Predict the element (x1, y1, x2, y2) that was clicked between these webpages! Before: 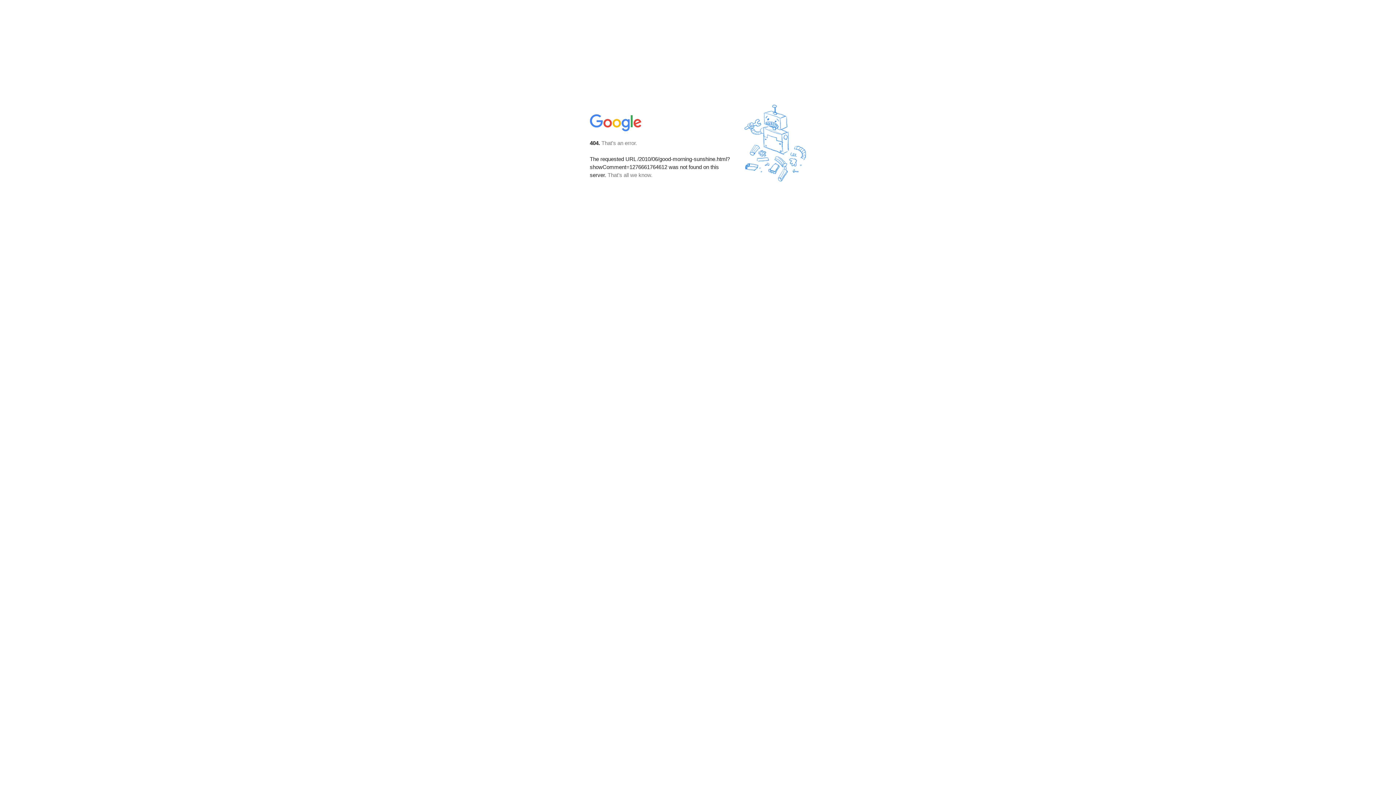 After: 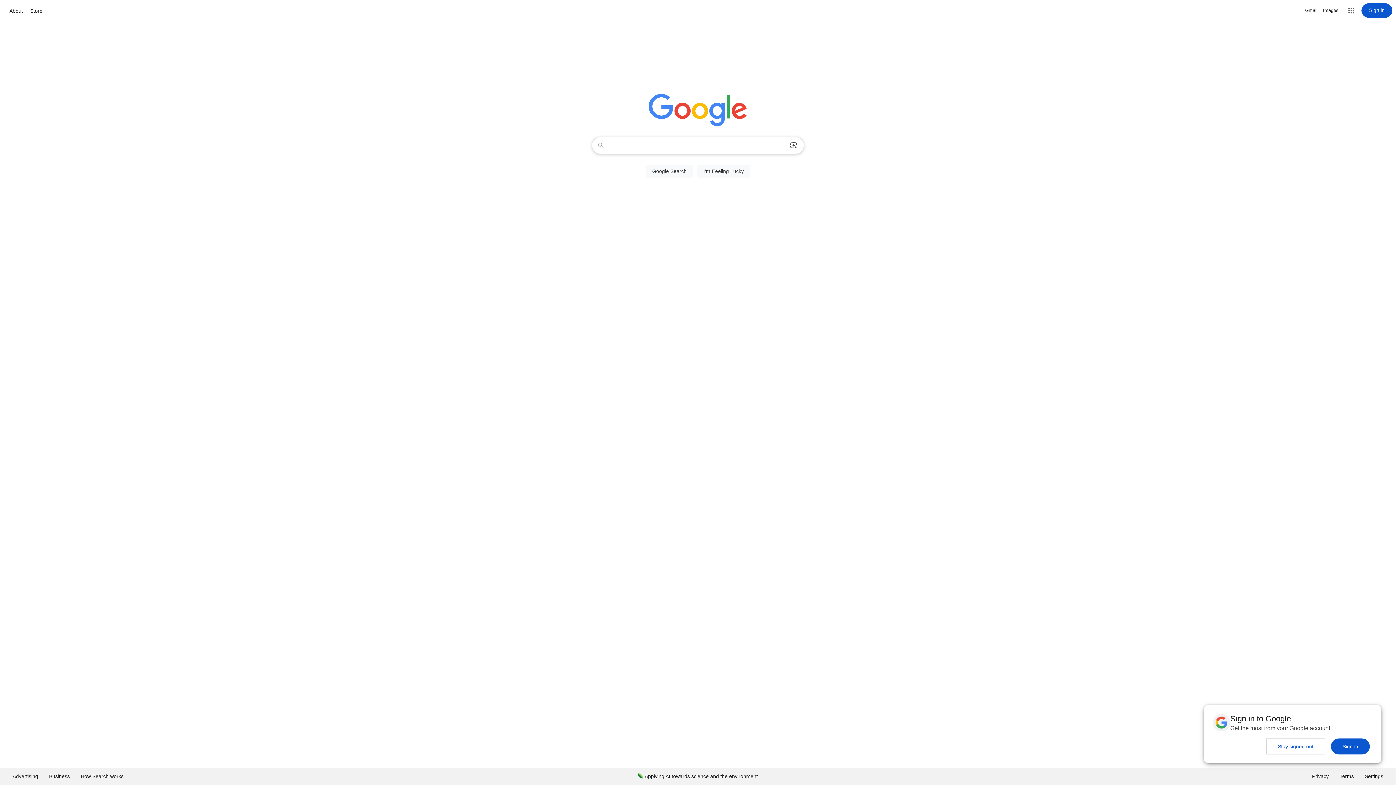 Action: bbox: (590, 127, 642, 134)